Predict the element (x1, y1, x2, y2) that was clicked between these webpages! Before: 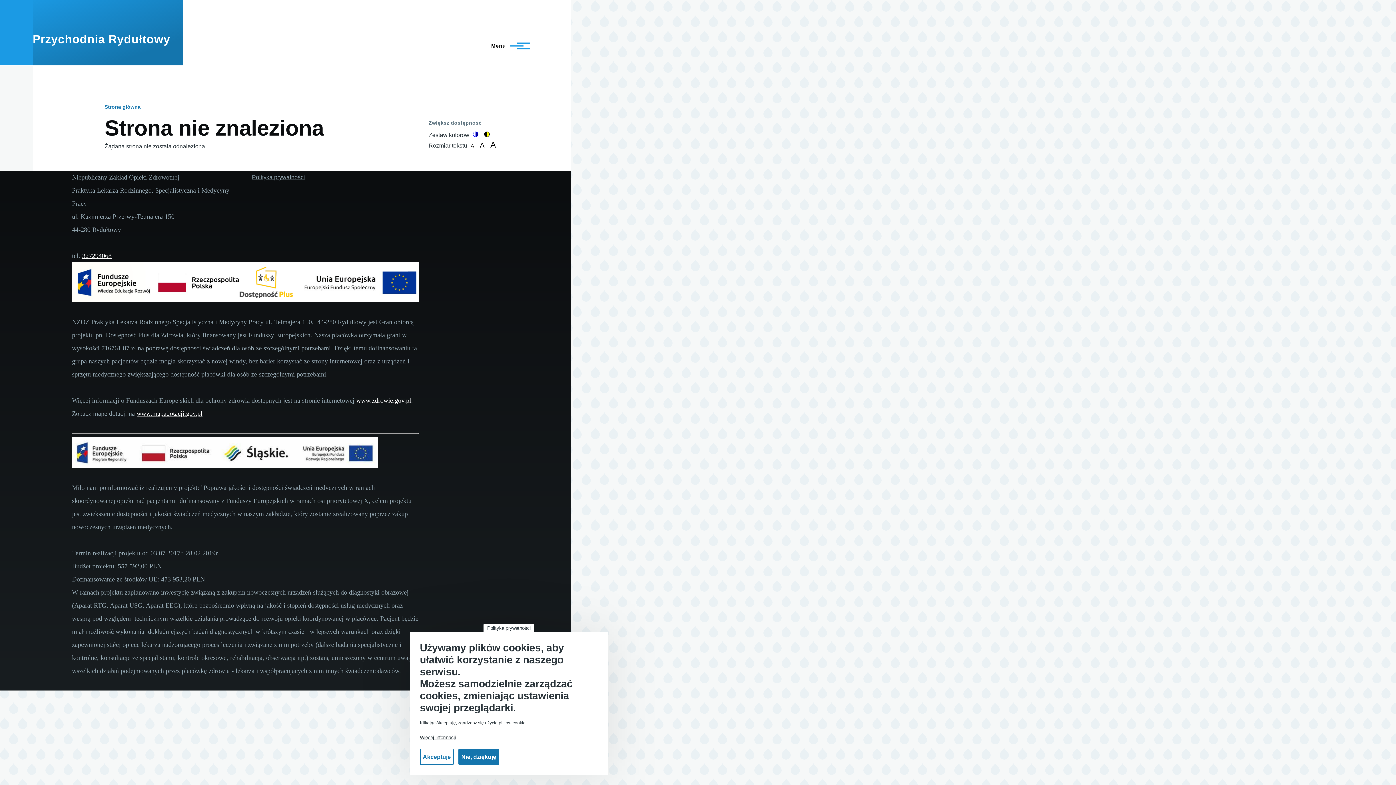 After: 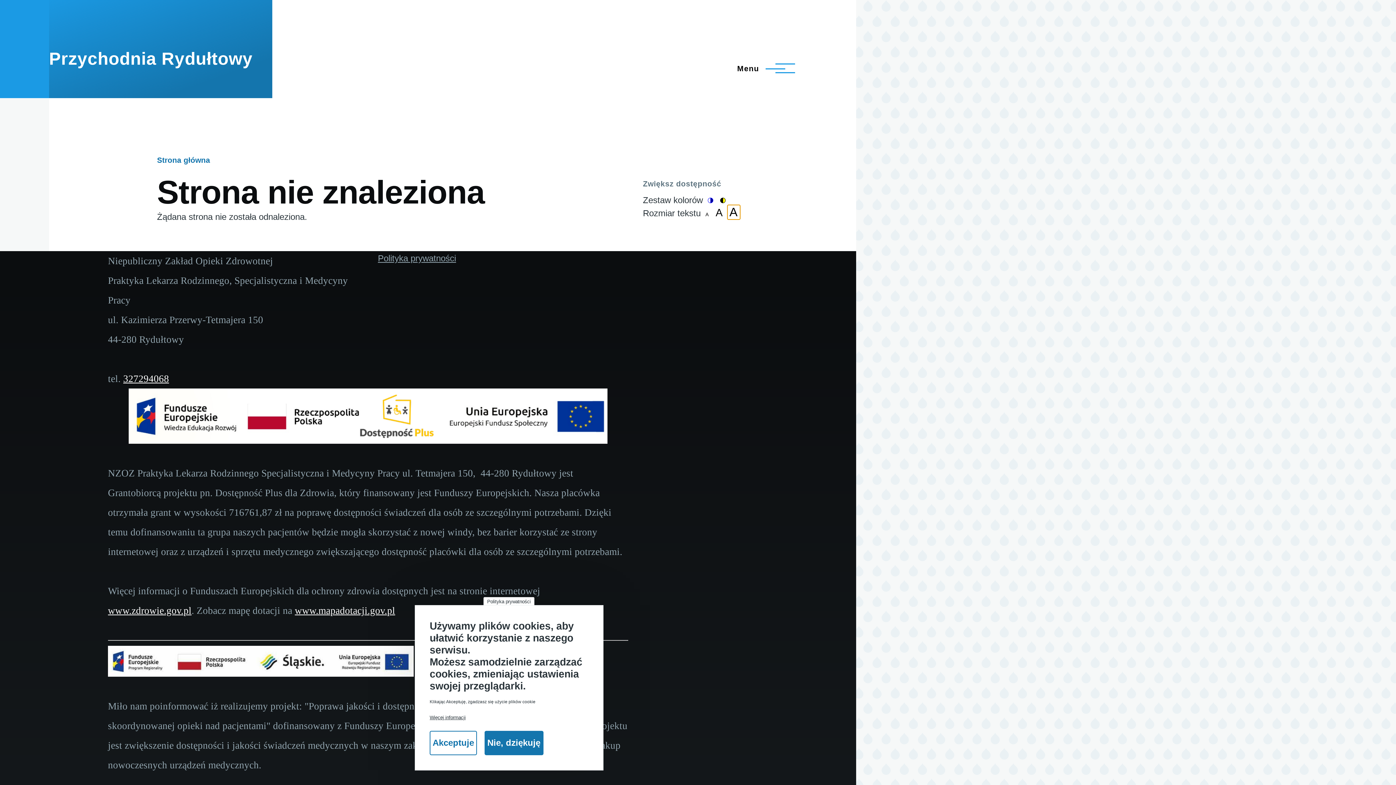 Action: bbox: (488, 140, 498, 150) label: A
Ustaw rozmiar czcionki na 150%